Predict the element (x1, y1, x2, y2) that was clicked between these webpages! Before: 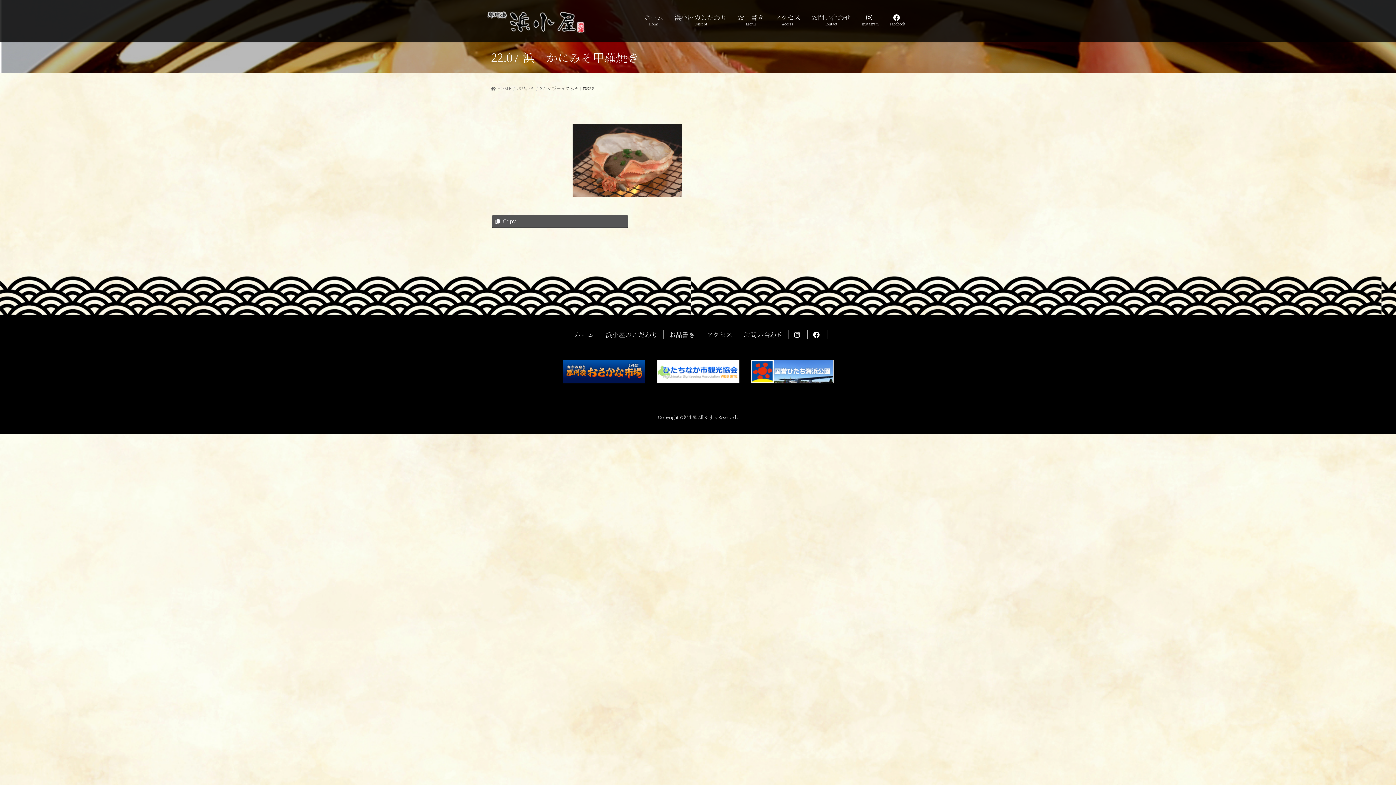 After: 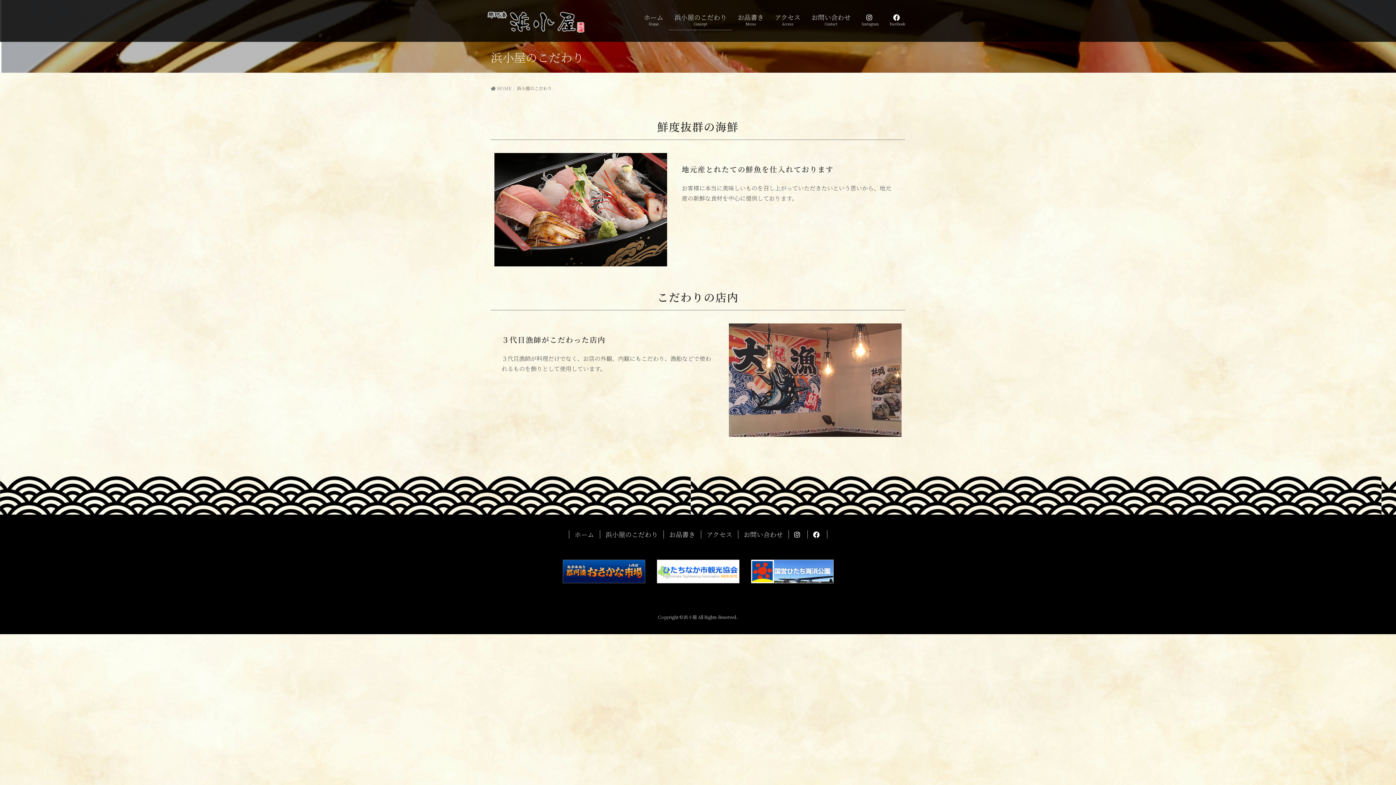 Action: bbox: (669, 9, 732, 30) label: 浜小屋のこだわり
Concept